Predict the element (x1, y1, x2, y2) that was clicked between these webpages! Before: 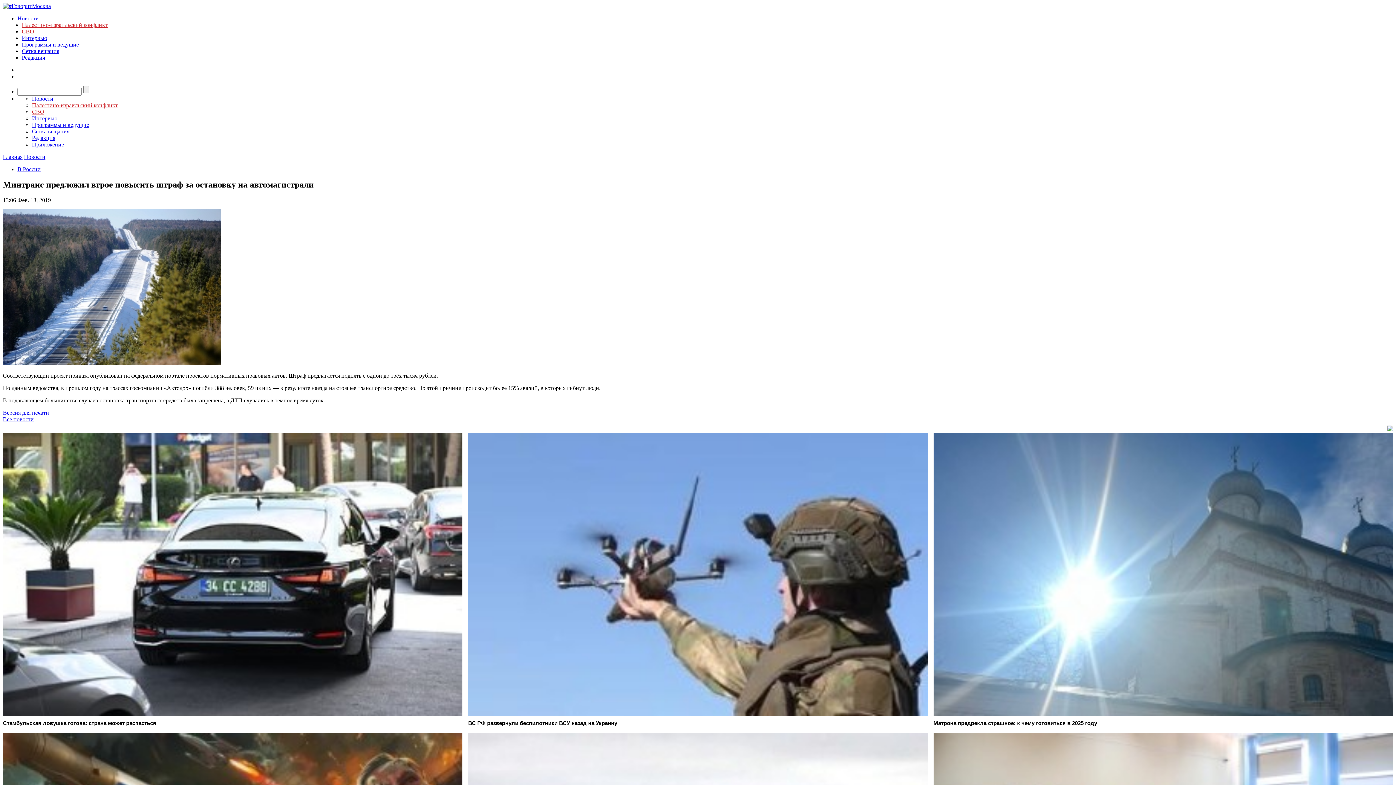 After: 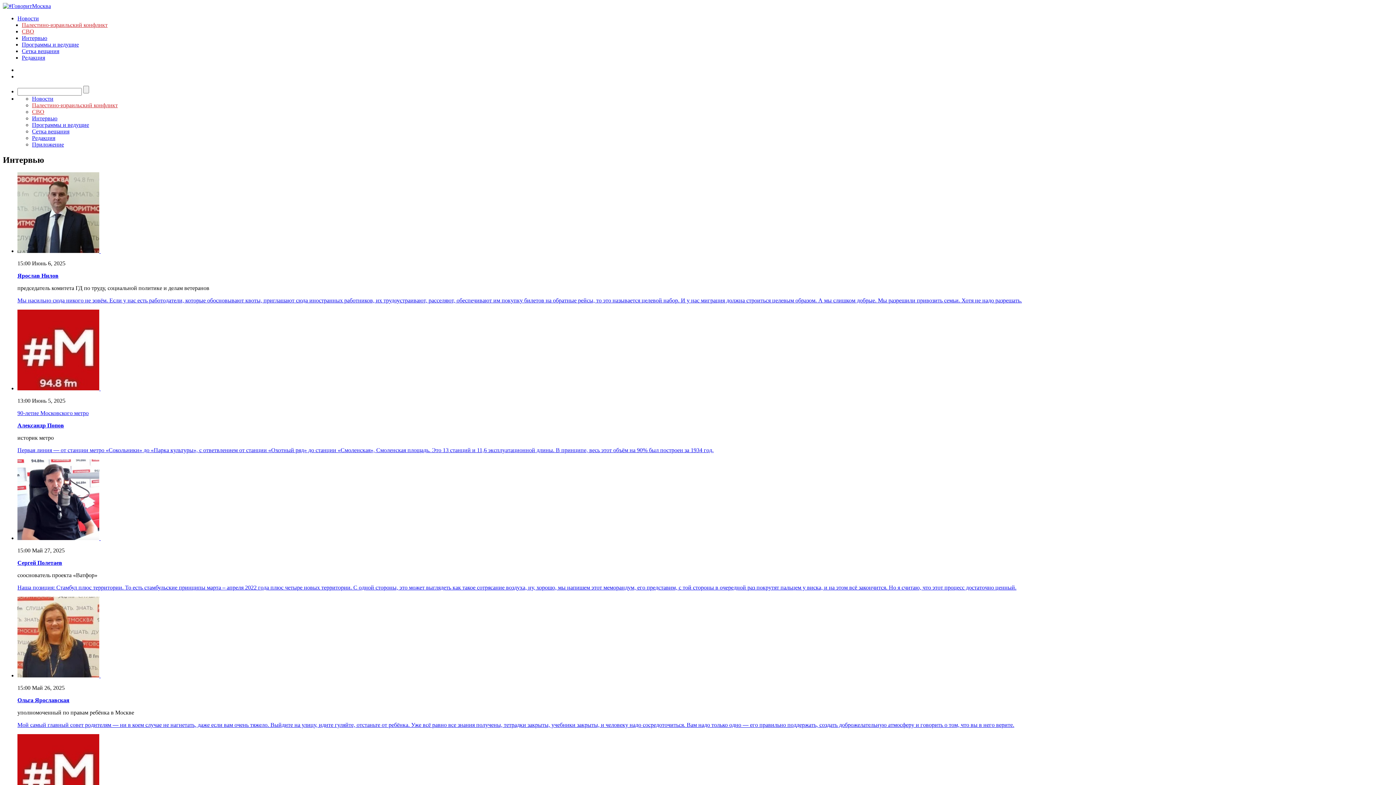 Action: label: Интервью bbox: (21, 34, 47, 41)